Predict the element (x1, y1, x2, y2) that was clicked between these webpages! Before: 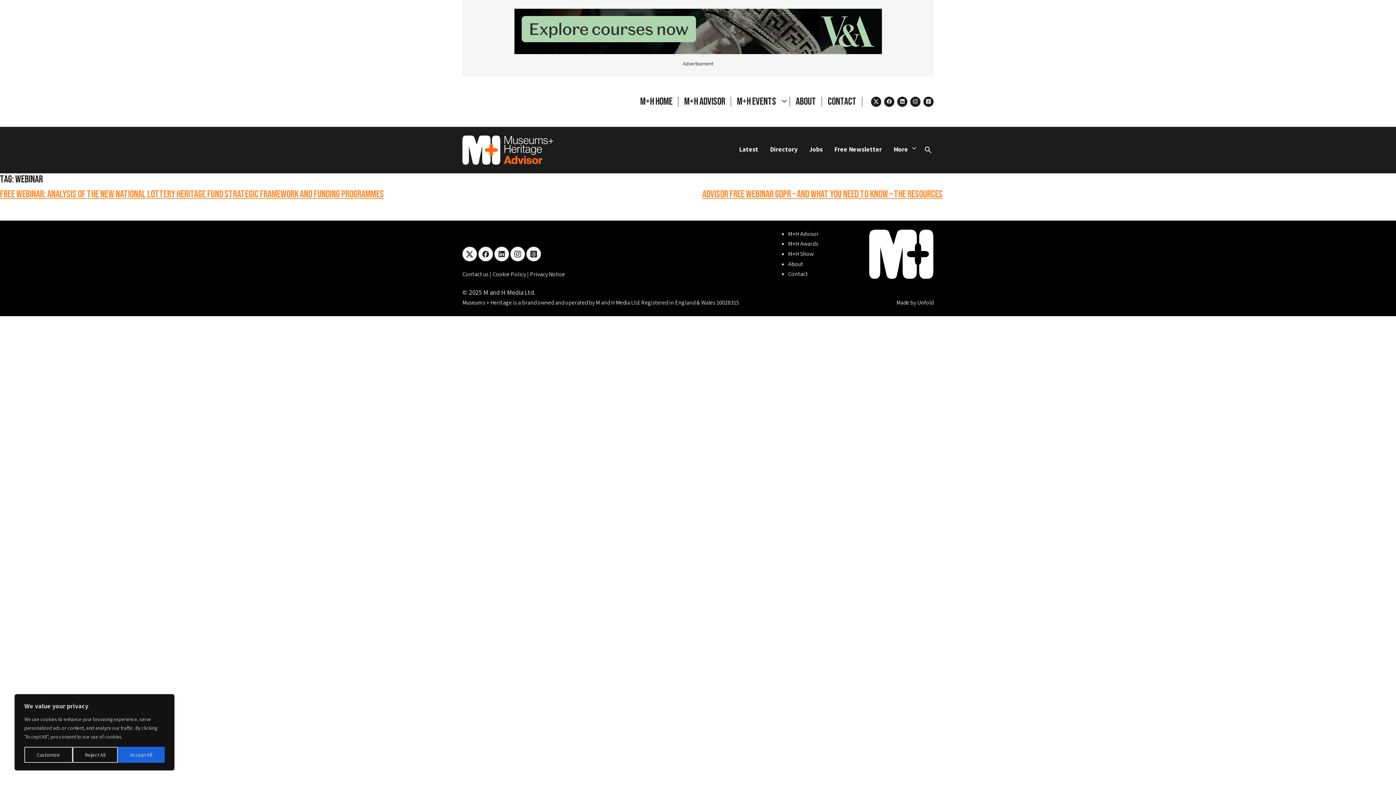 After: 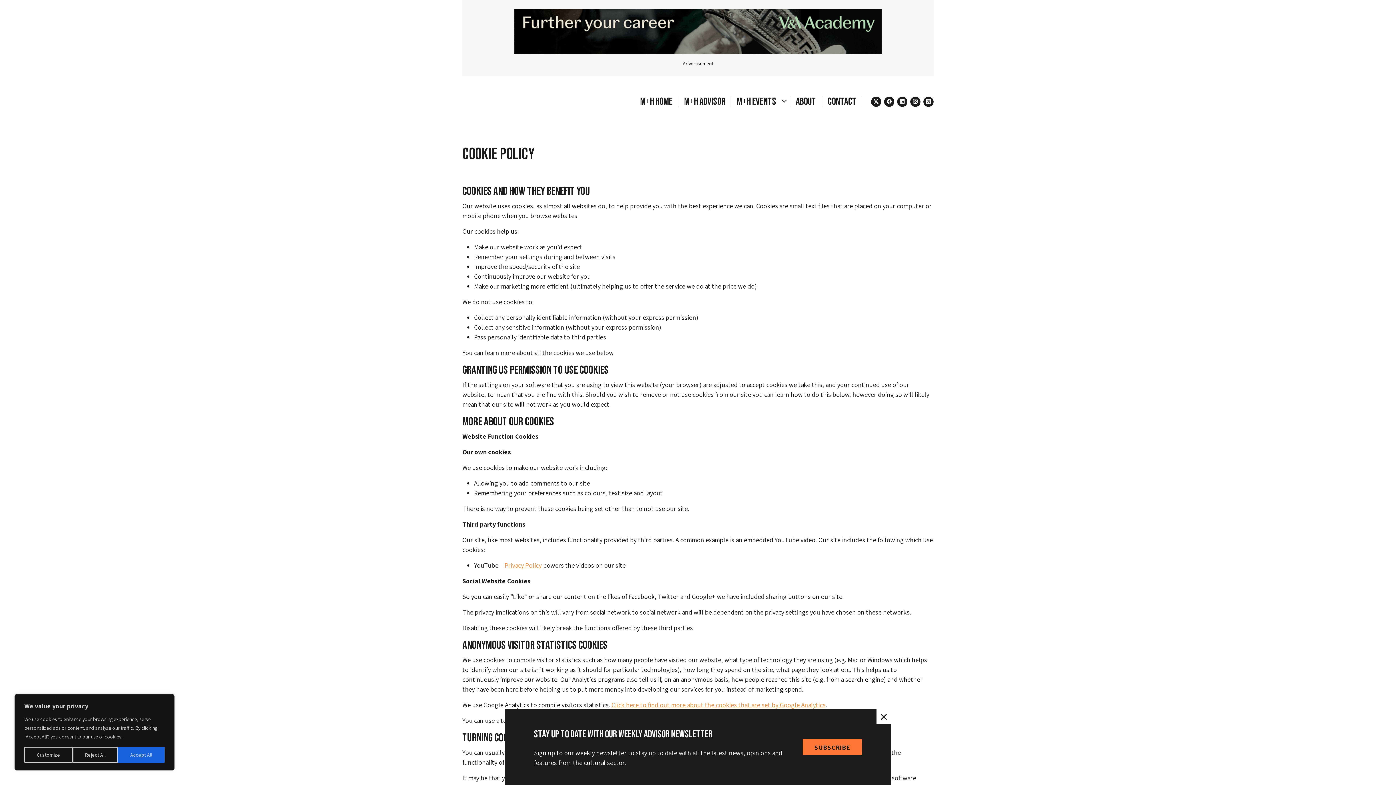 Action: bbox: (492, 270, 527, 278) label: Cookie Policy 